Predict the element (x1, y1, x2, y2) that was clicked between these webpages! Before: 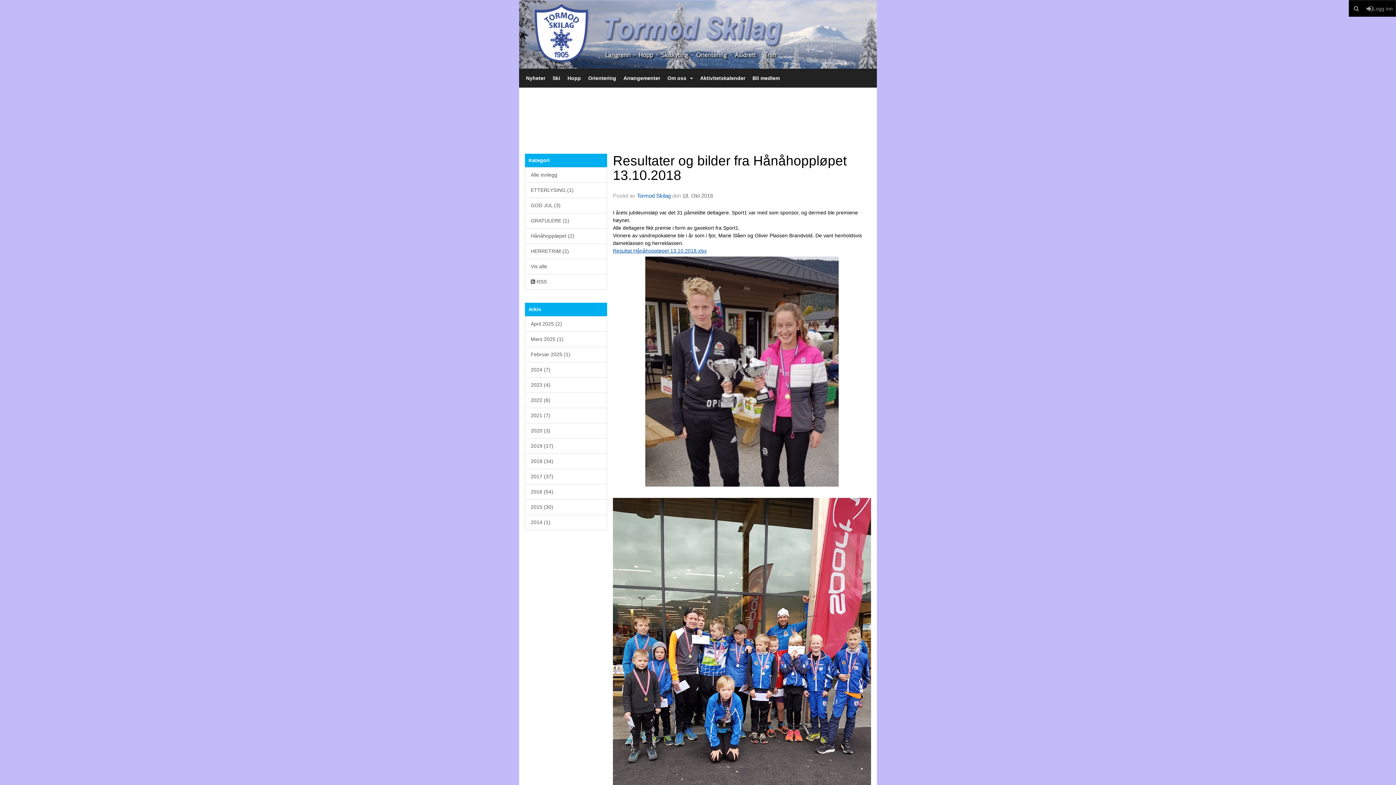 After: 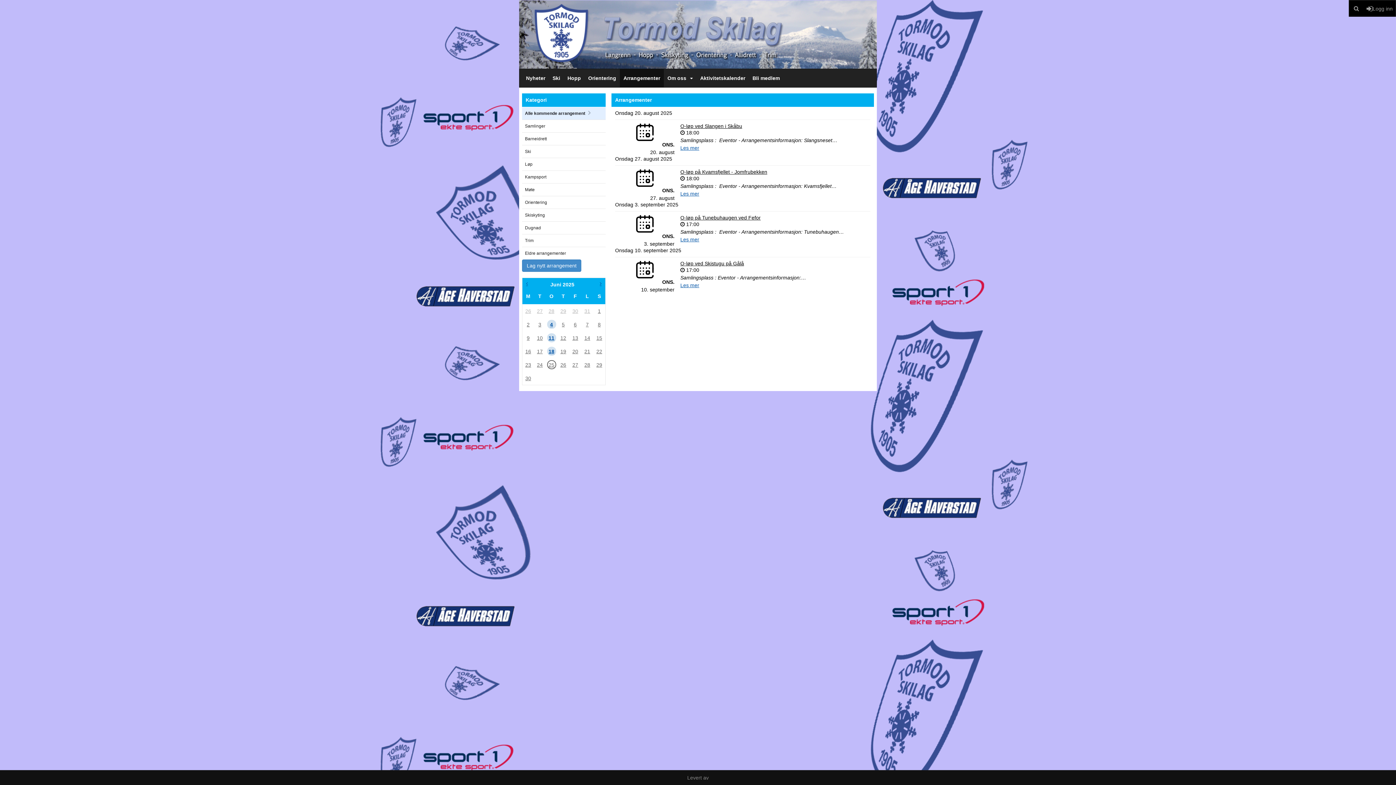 Action: bbox: (620, 69, 664, 87) label: Arrangementer